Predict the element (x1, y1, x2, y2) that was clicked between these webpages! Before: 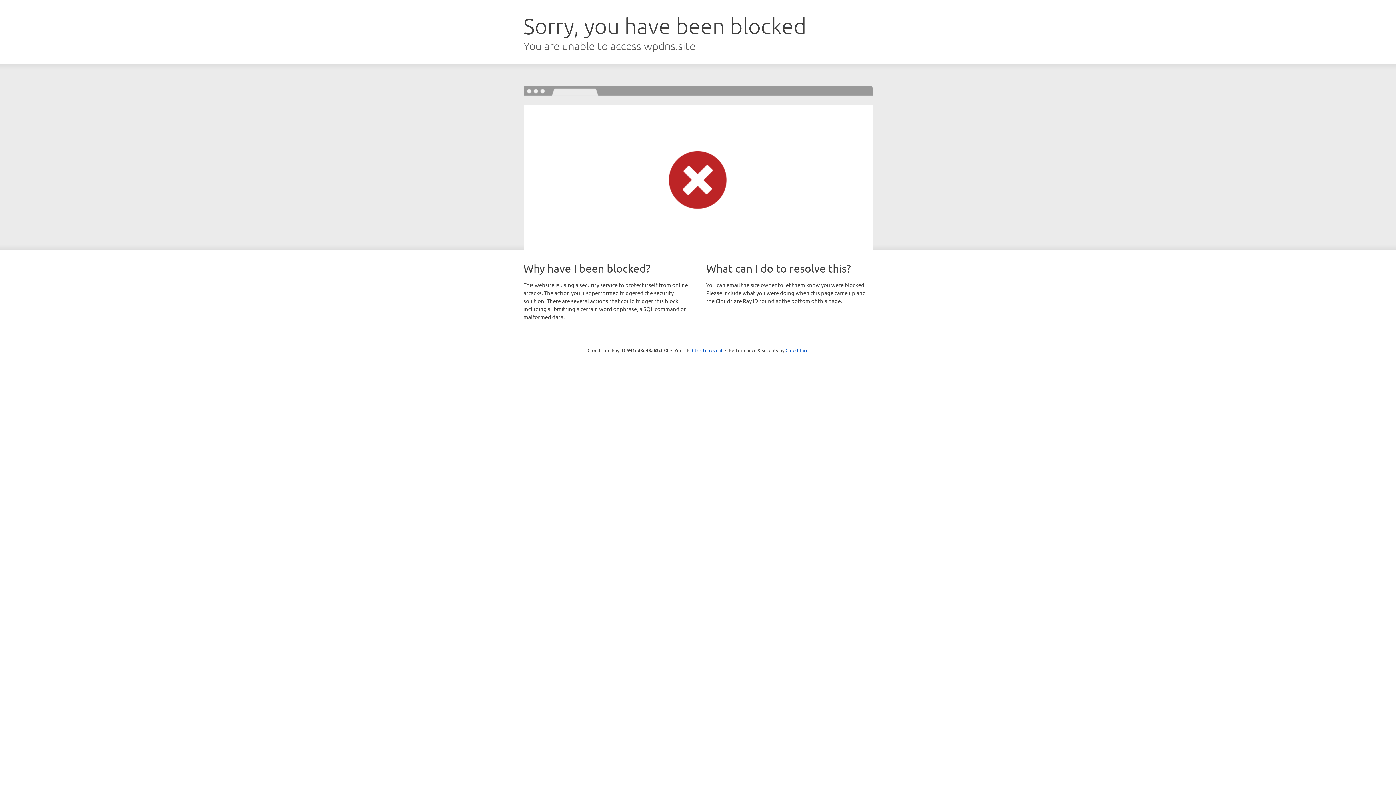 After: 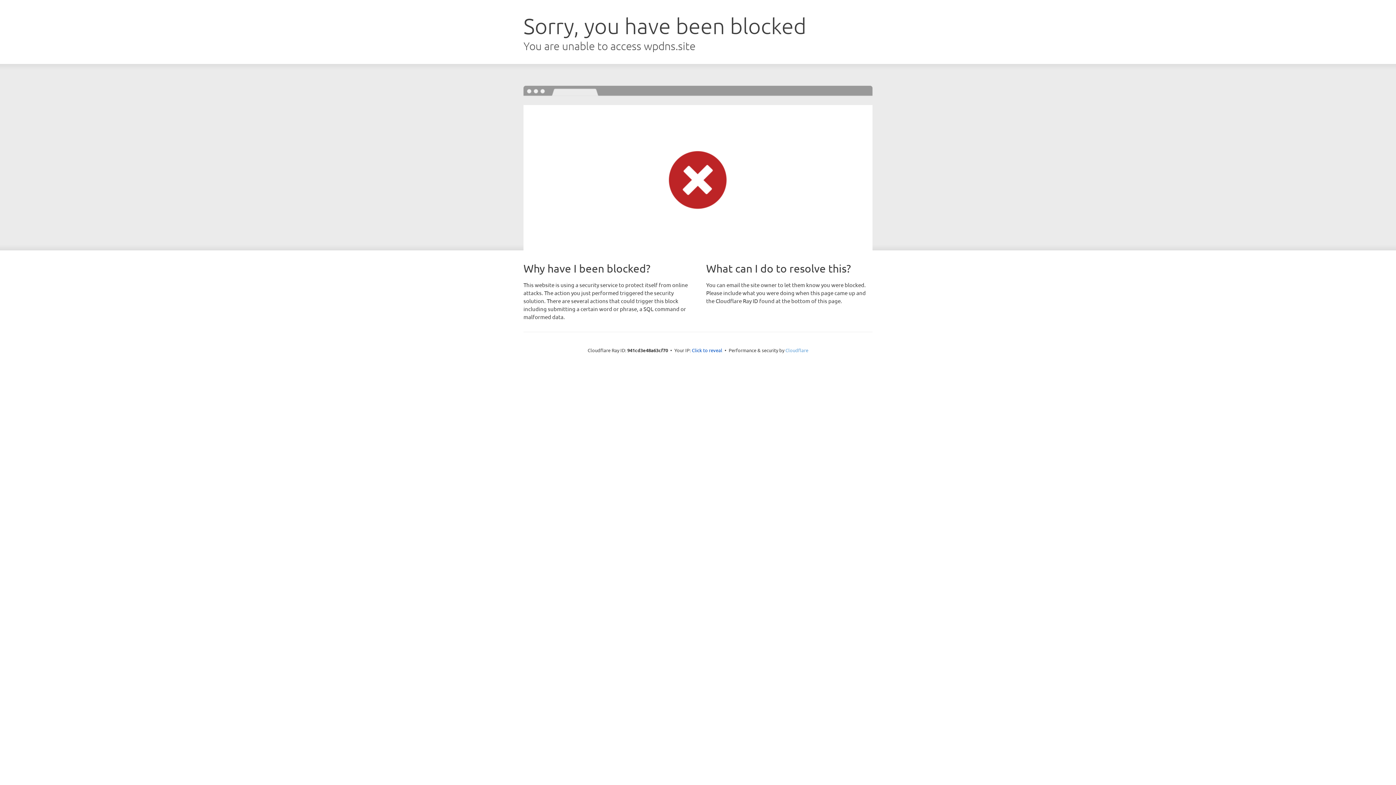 Action: bbox: (785, 347, 808, 353) label: Cloudflare